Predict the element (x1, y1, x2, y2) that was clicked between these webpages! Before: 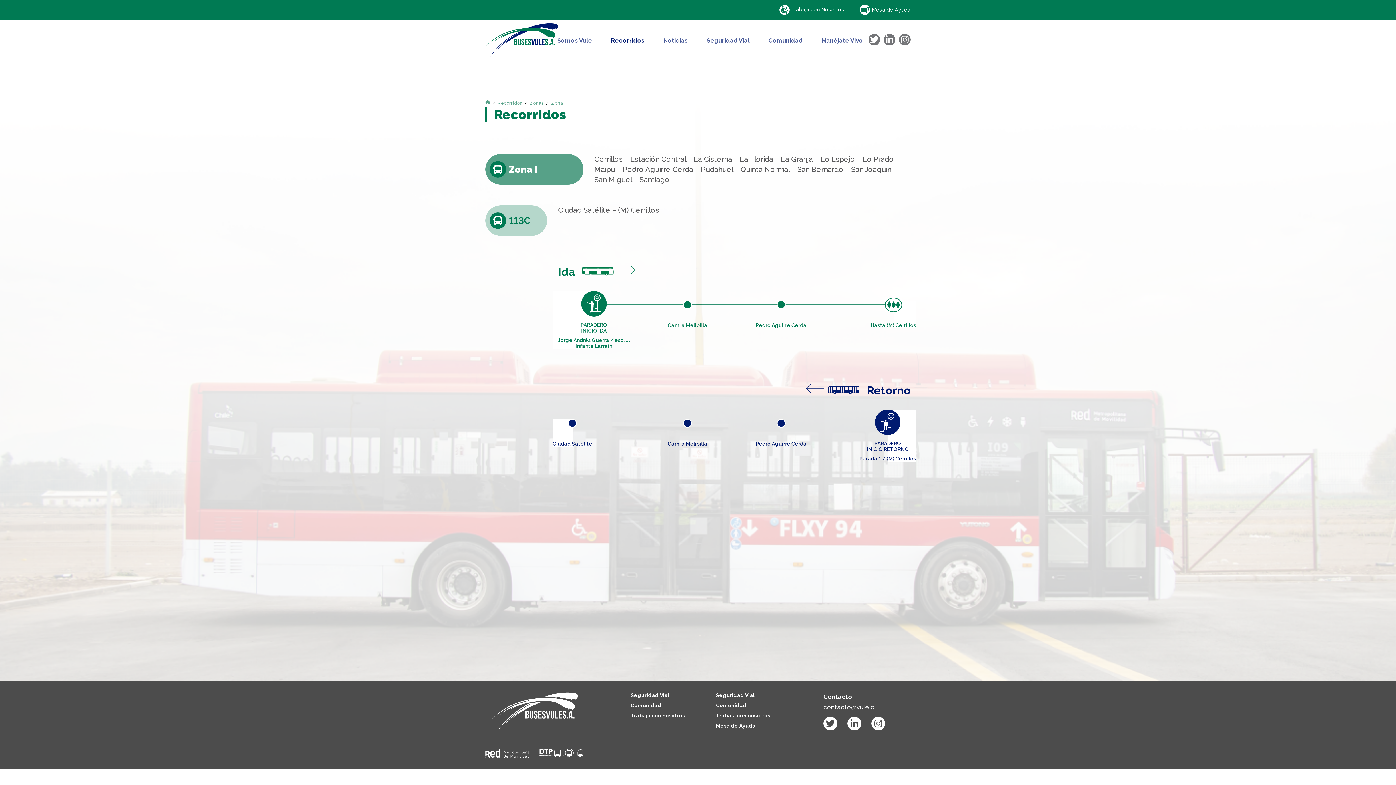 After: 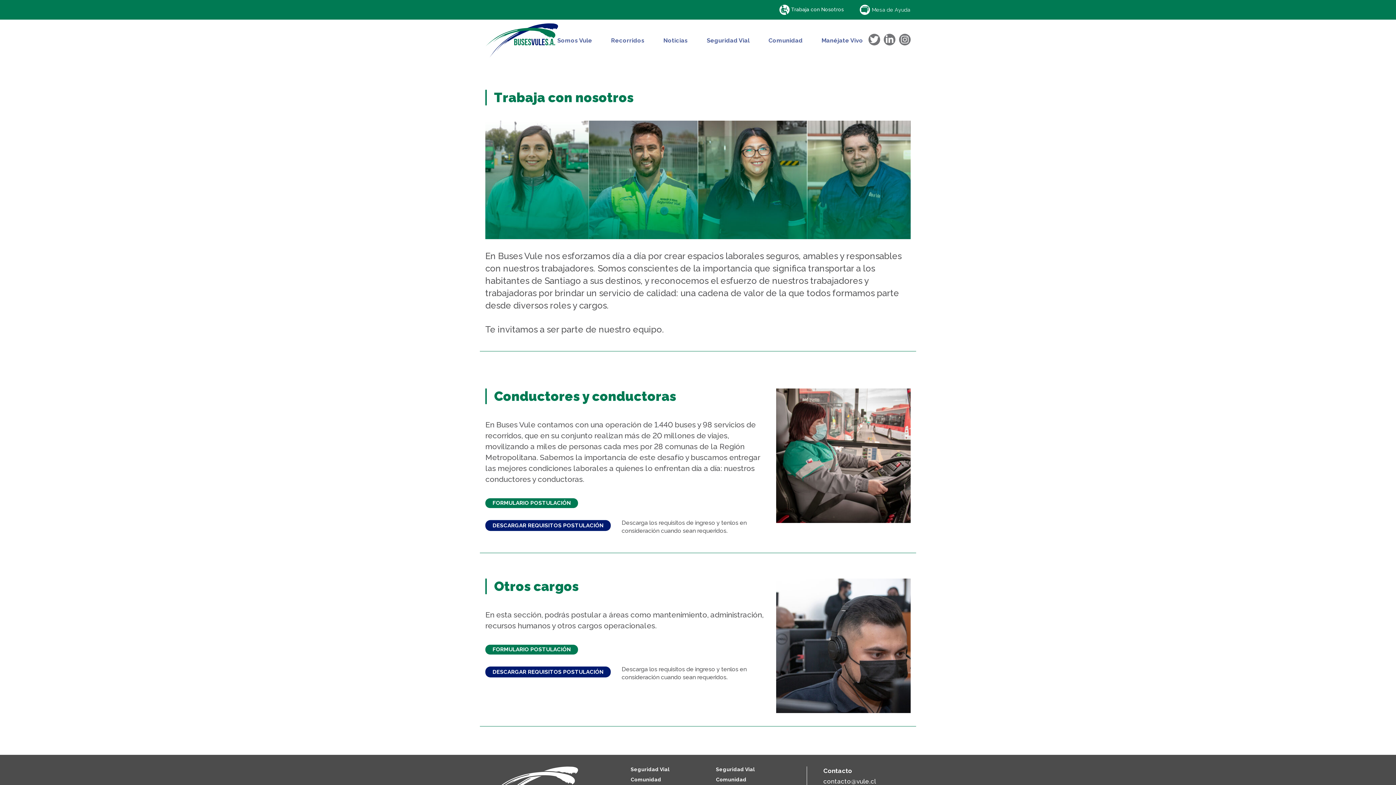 Action: bbox: (779, 2, 844, 16) label: Trabaja con Nosotros